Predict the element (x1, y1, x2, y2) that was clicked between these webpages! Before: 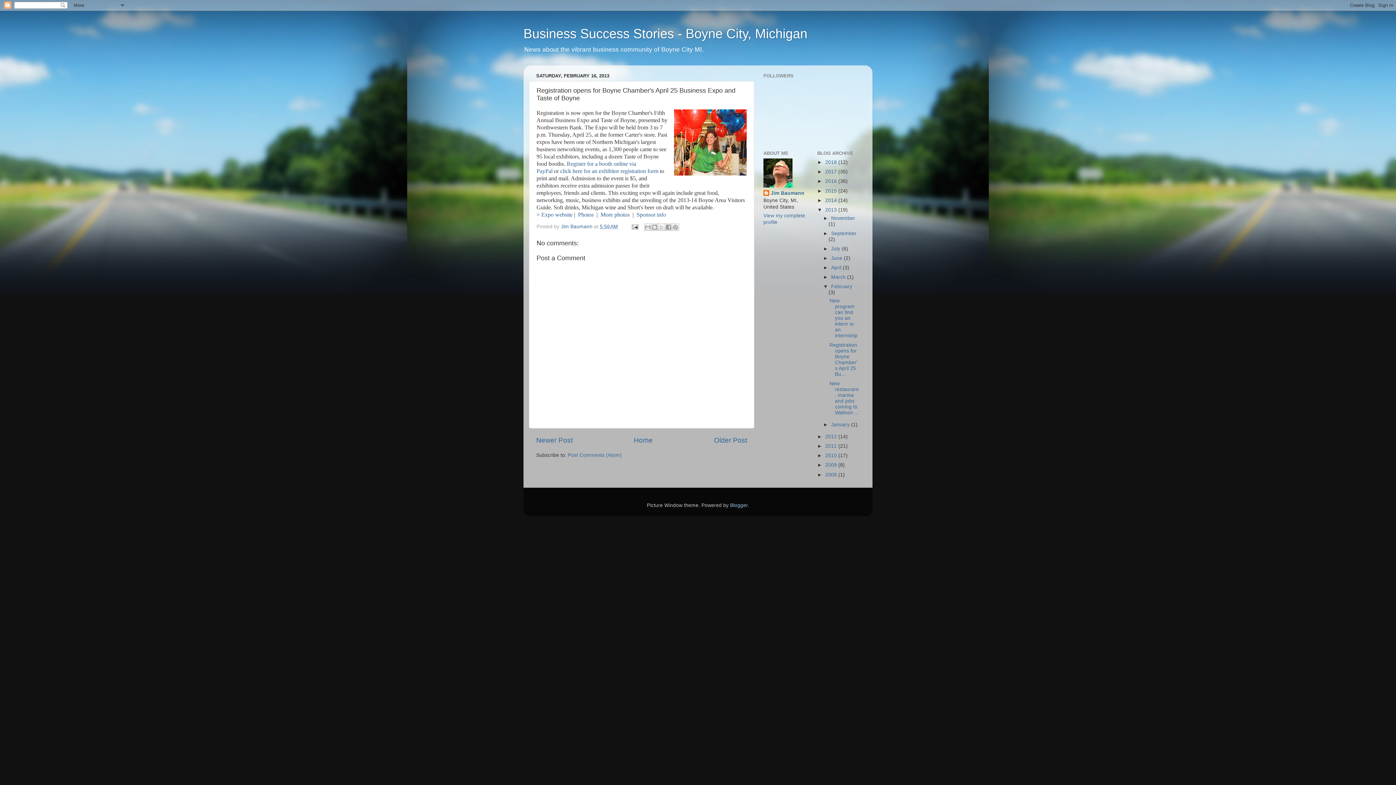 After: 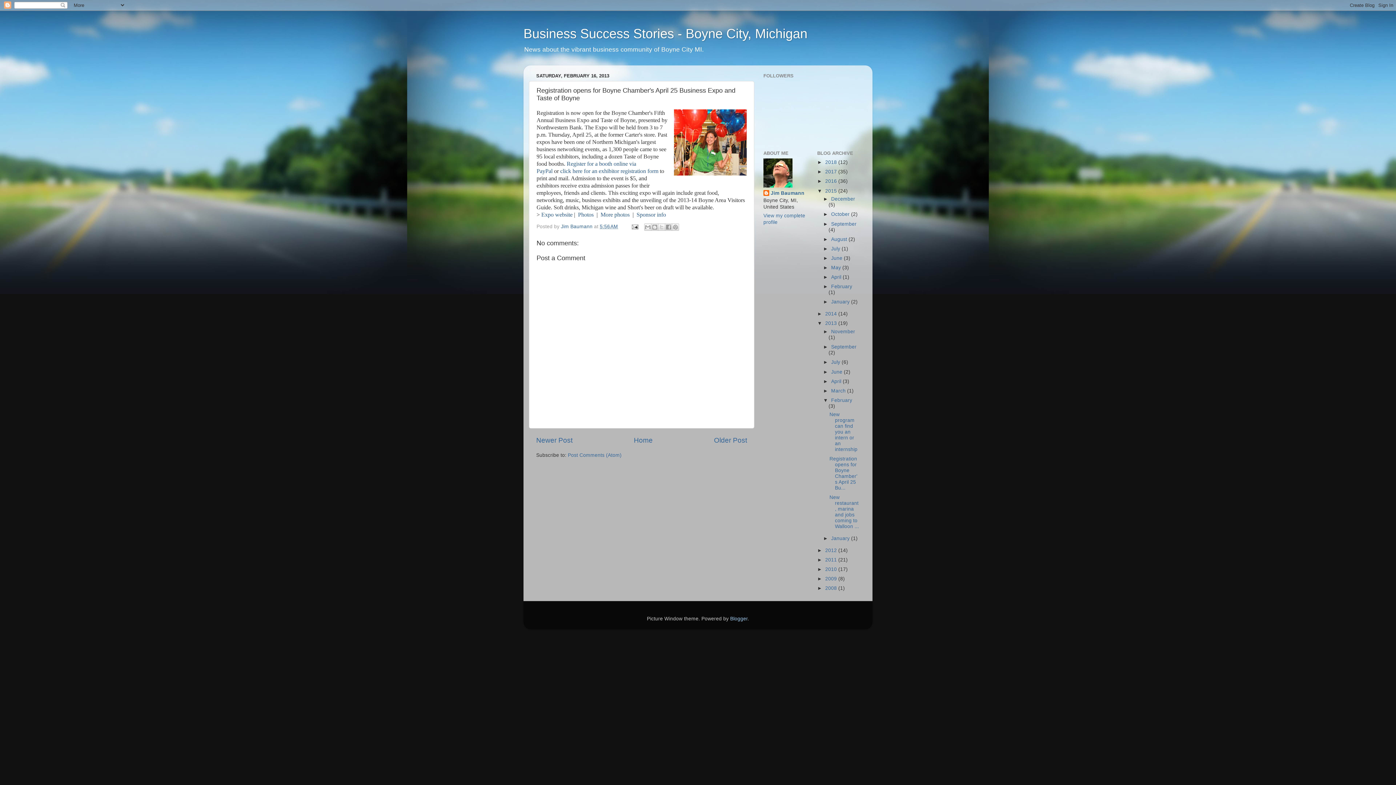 Action: label: ►   bbox: (817, 188, 825, 193)